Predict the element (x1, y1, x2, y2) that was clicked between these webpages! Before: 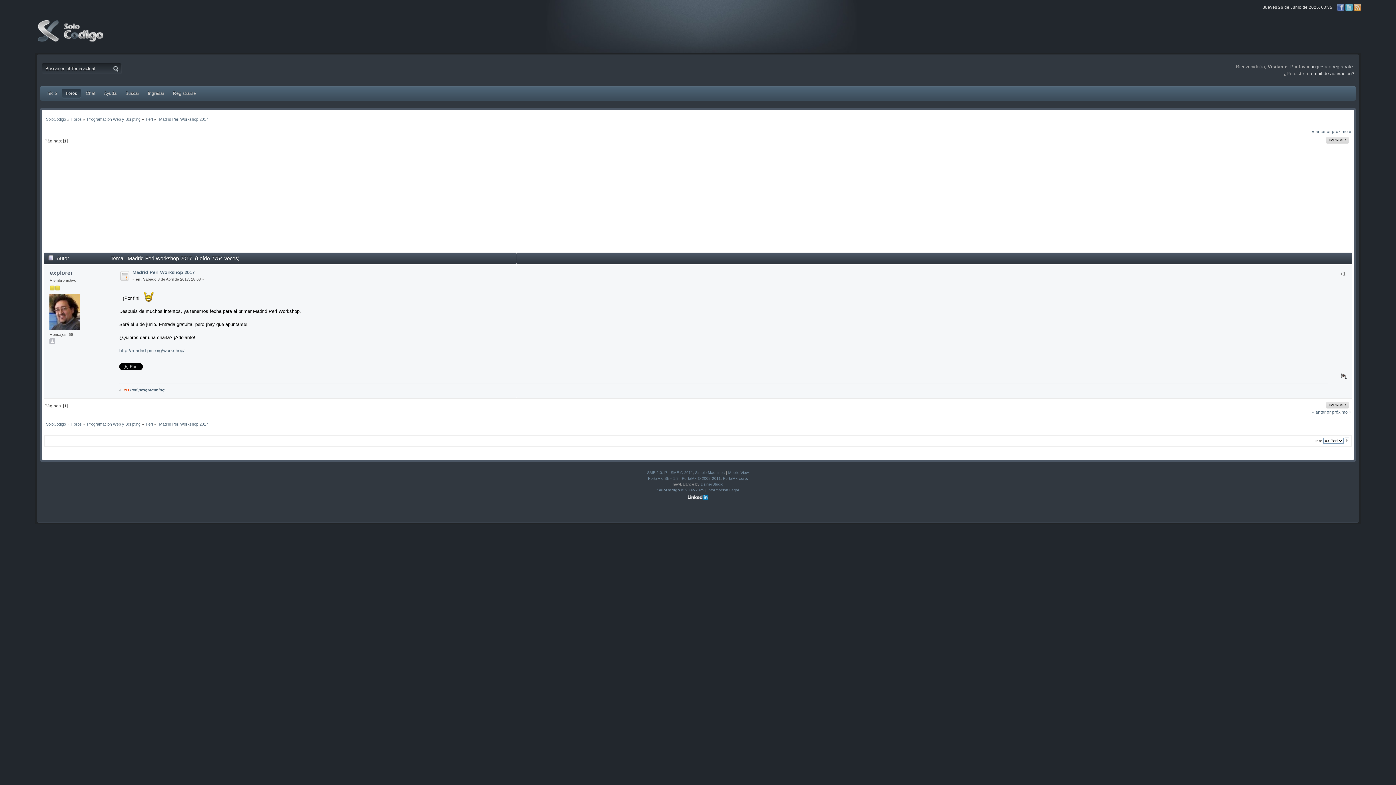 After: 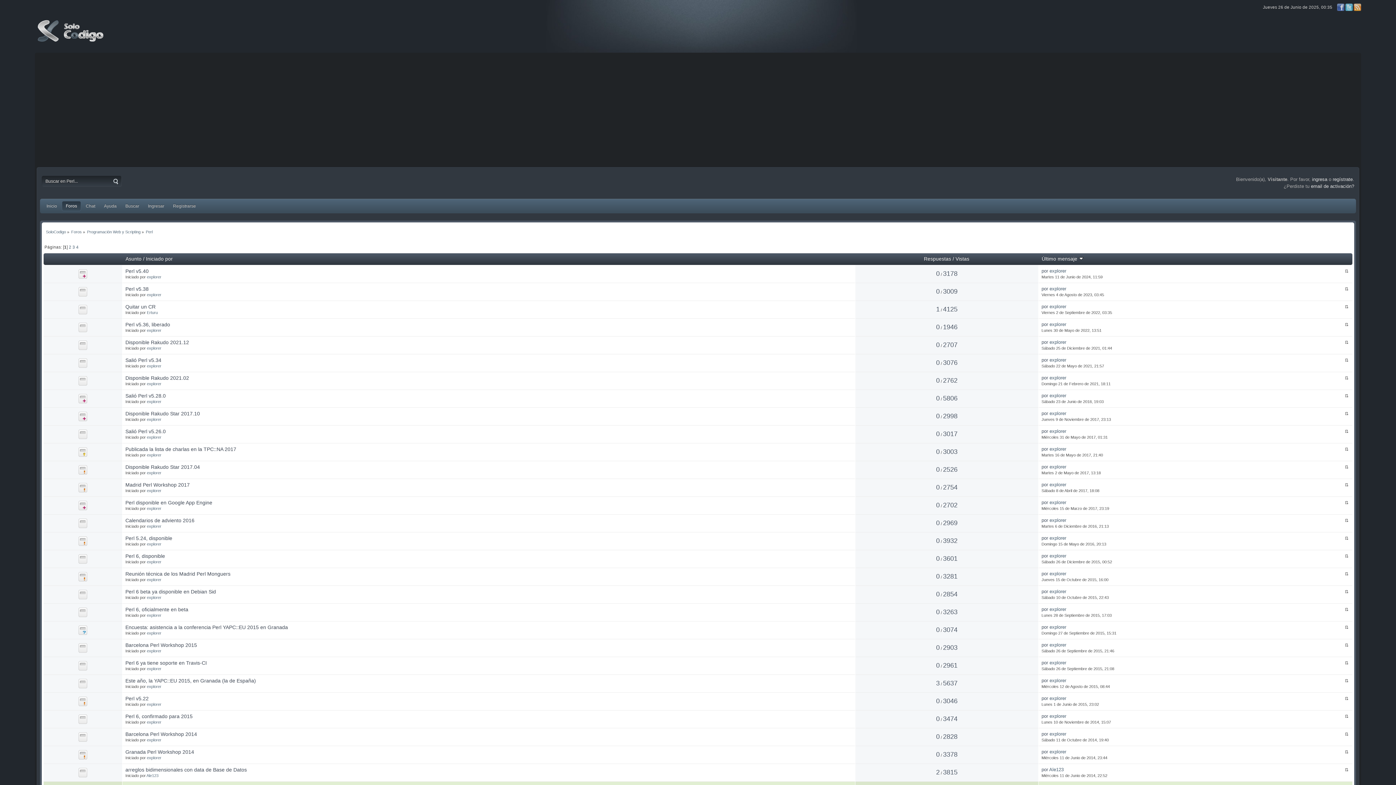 Action: bbox: (145, 117, 152, 121) label: Perl